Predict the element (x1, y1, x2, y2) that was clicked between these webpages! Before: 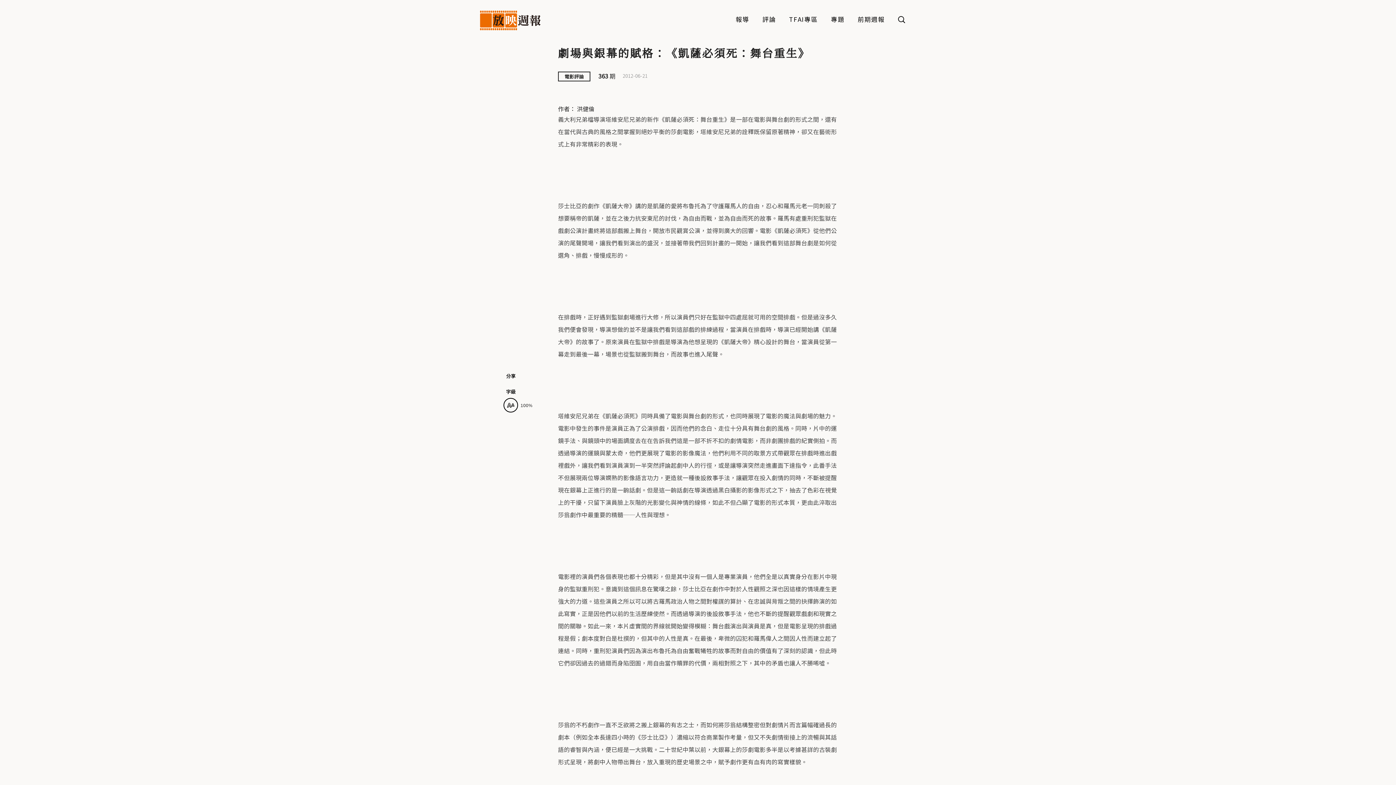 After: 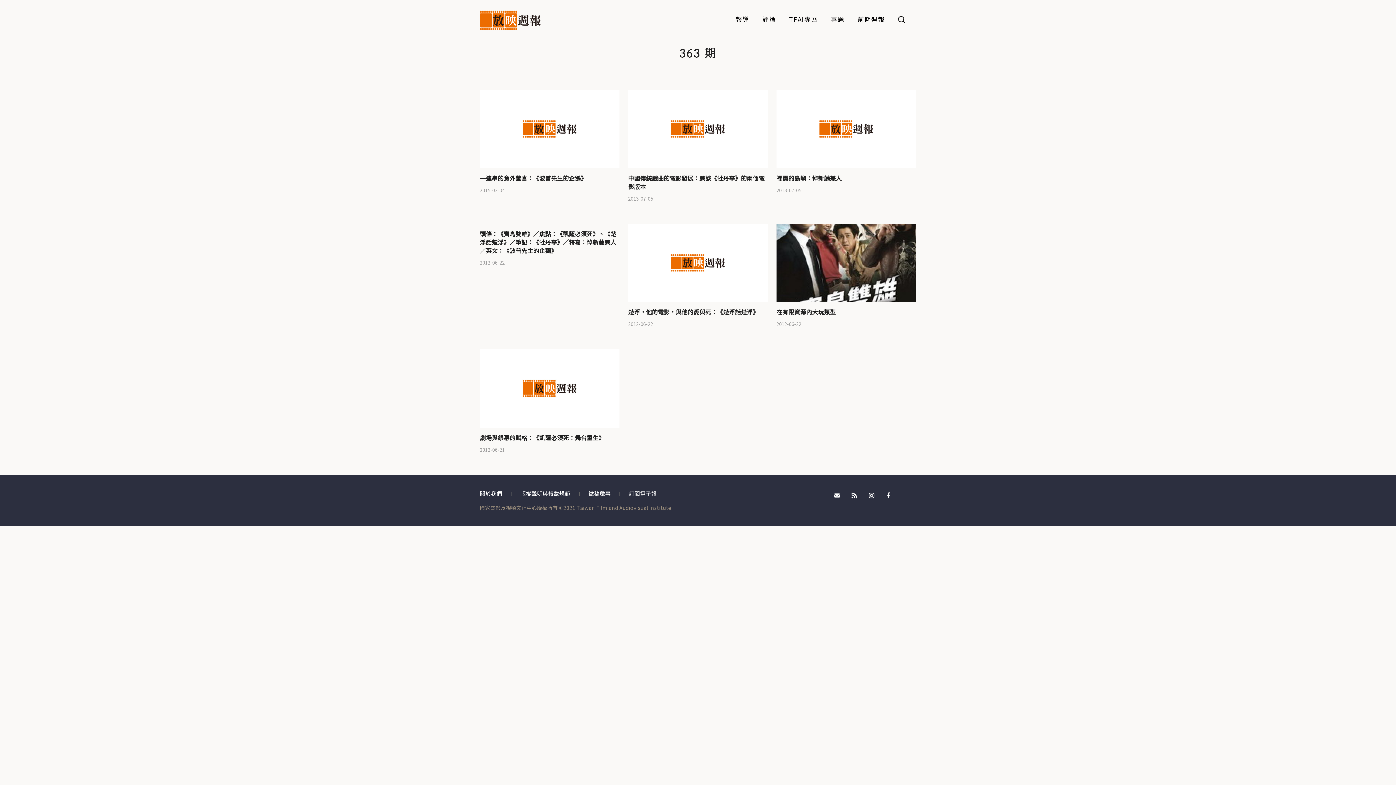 Action: bbox: (598, 71, 608, 80) label: 363